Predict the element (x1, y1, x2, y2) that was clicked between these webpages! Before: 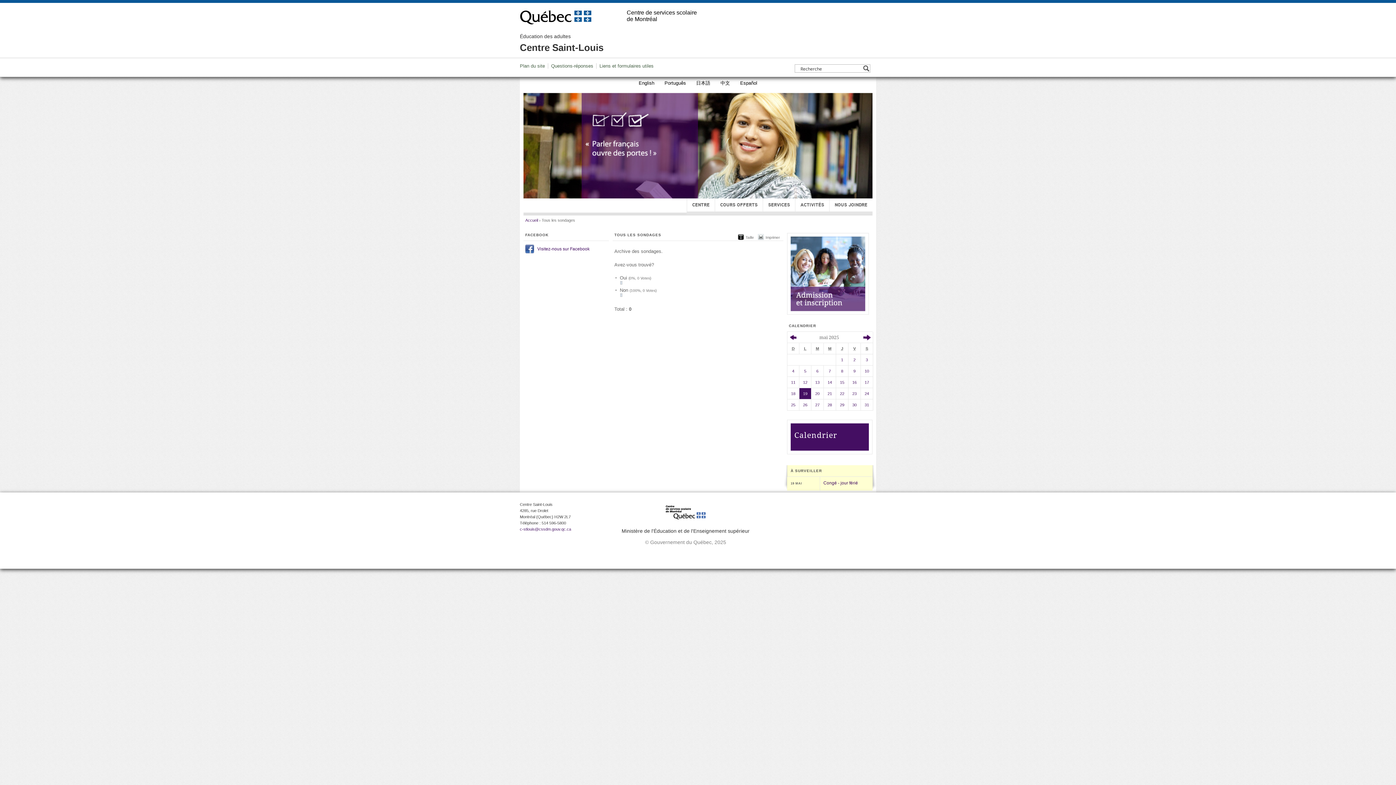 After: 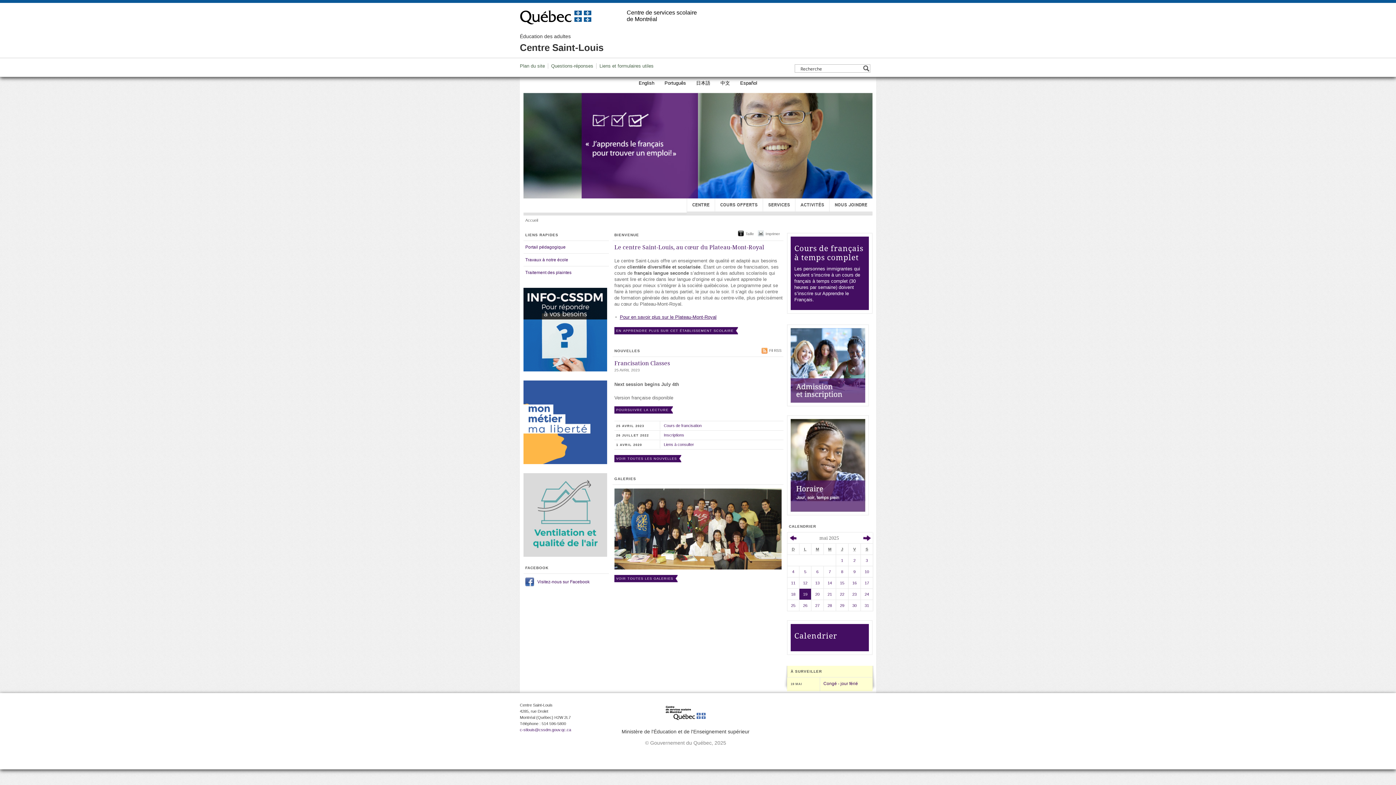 Action: label: Éducation des adultes
Centre Saint-Louis bbox: (520, 33, 603, 53)